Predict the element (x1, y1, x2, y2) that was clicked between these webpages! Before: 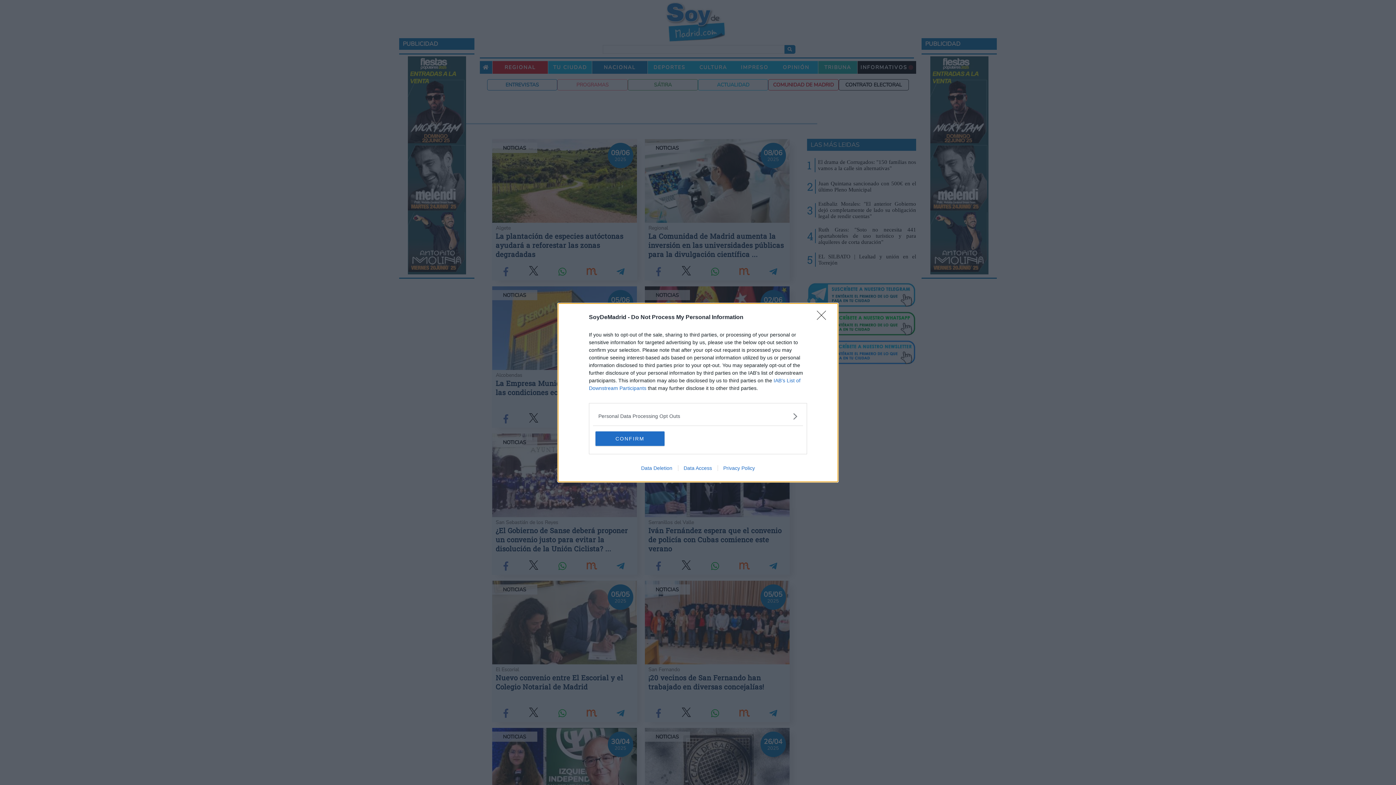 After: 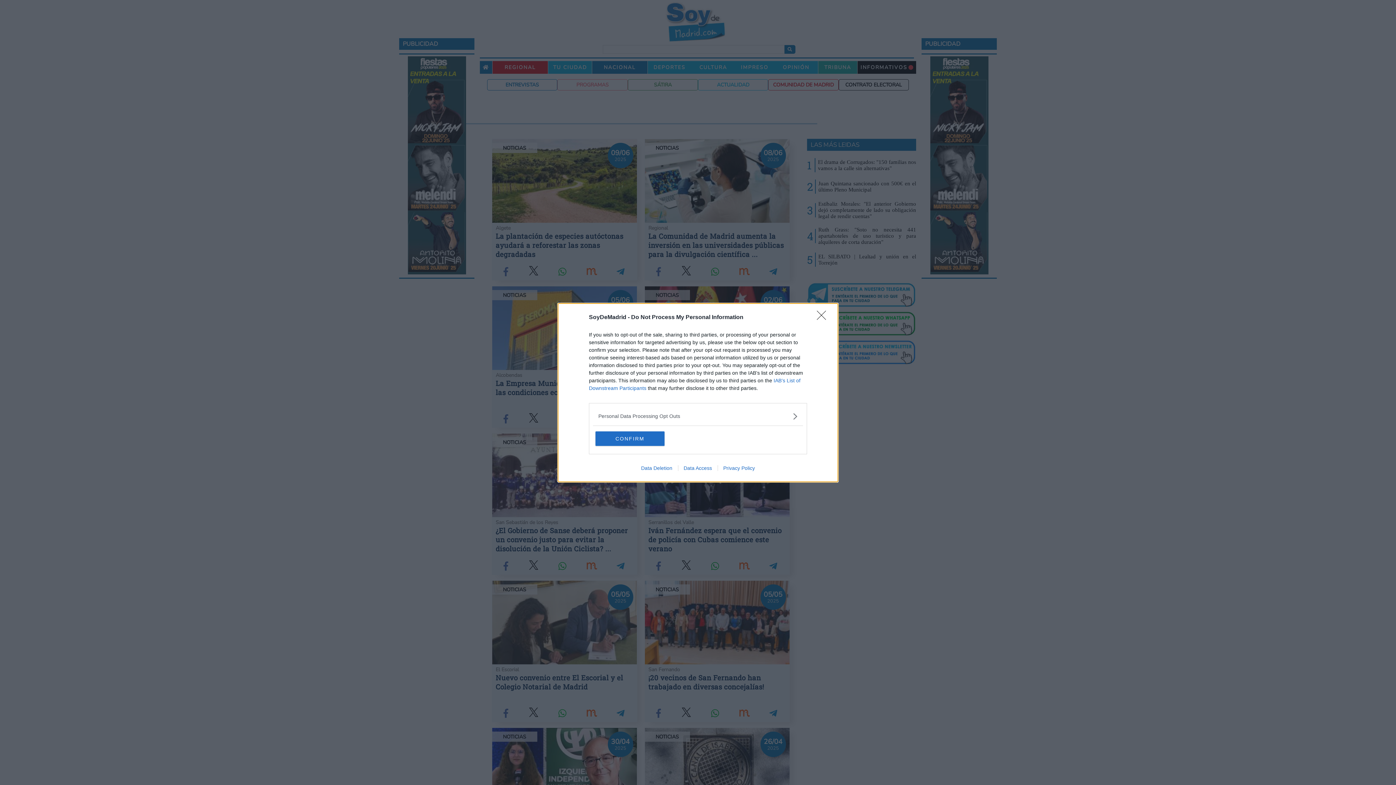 Action: bbox: (635, 465, 678, 471) label: Data Deletion